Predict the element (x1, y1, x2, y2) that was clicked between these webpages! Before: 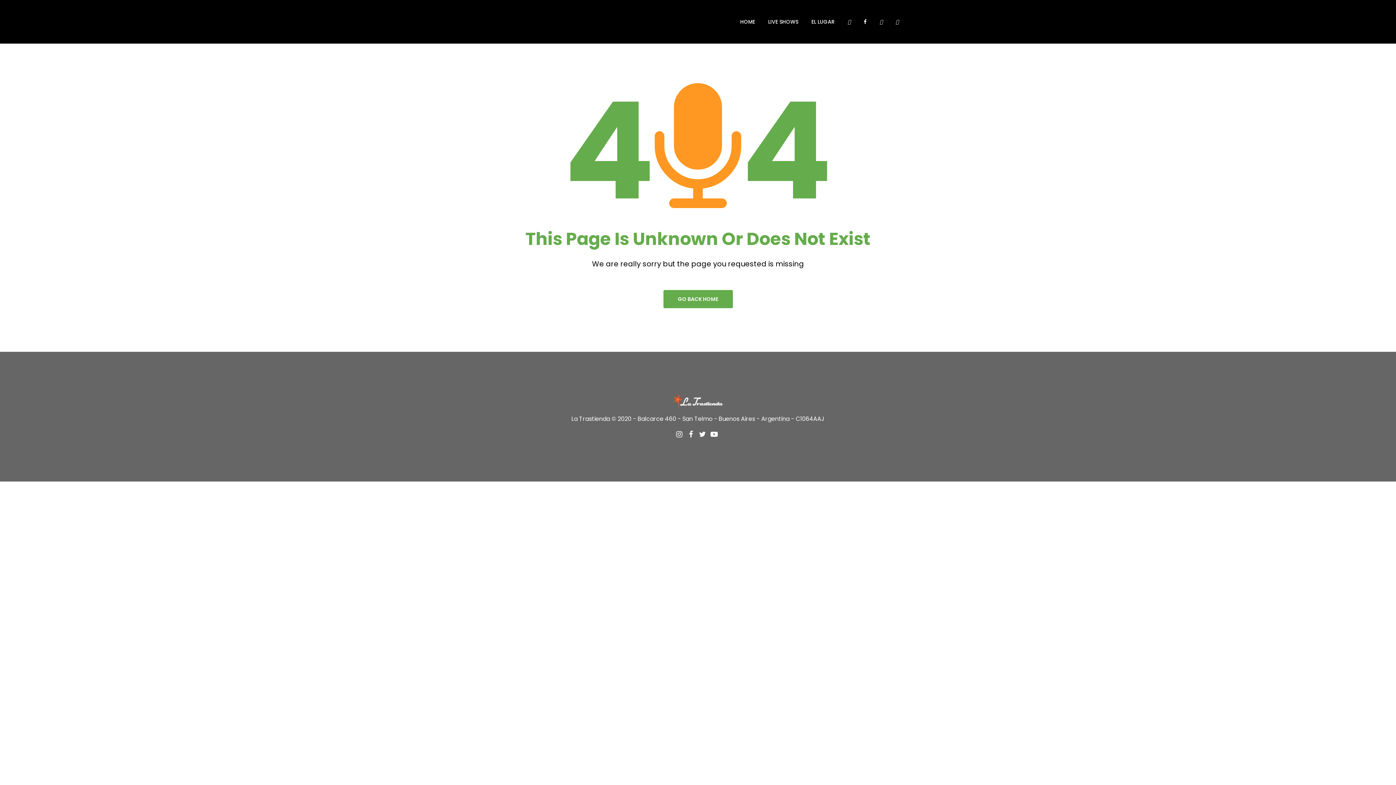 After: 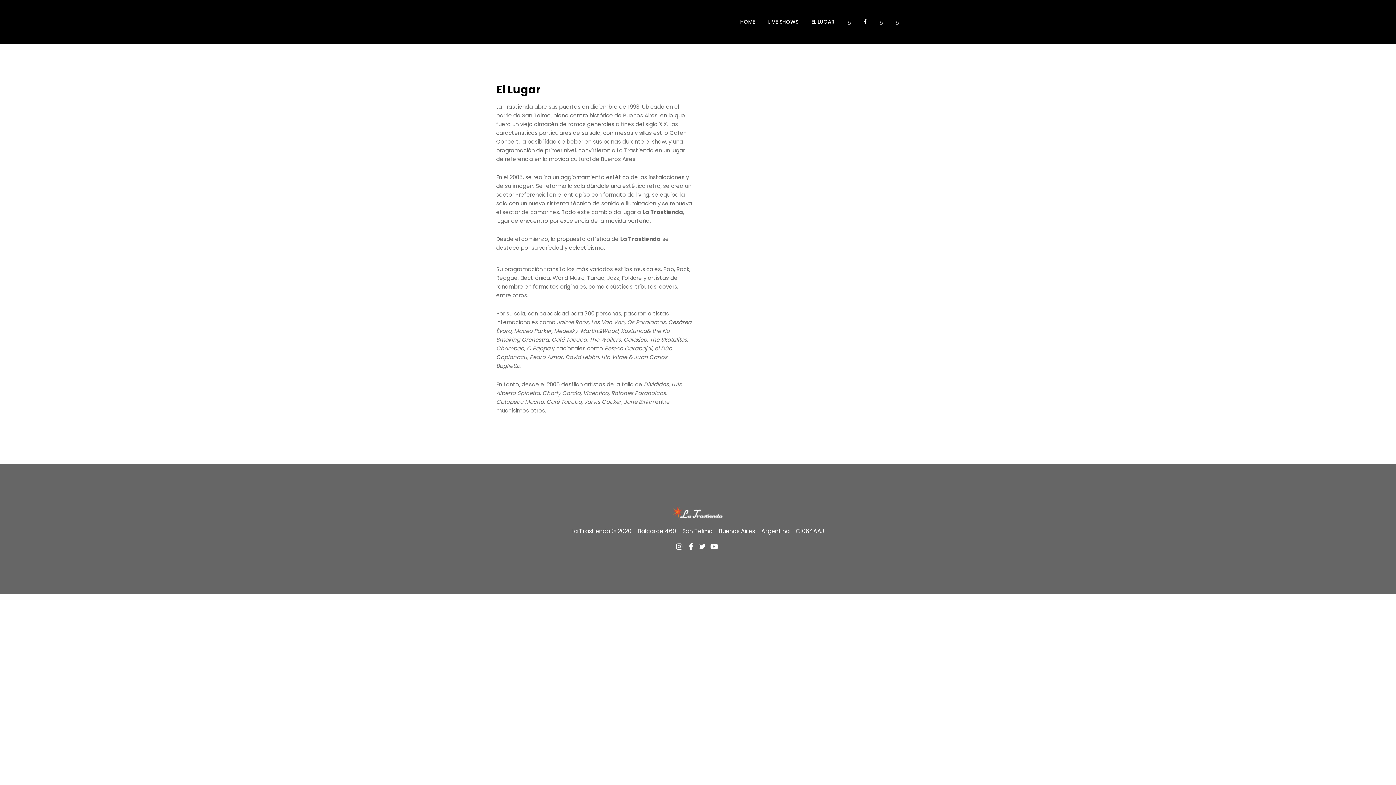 Action: label: EL LUGAR bbox: (805, 7, 841, 36)